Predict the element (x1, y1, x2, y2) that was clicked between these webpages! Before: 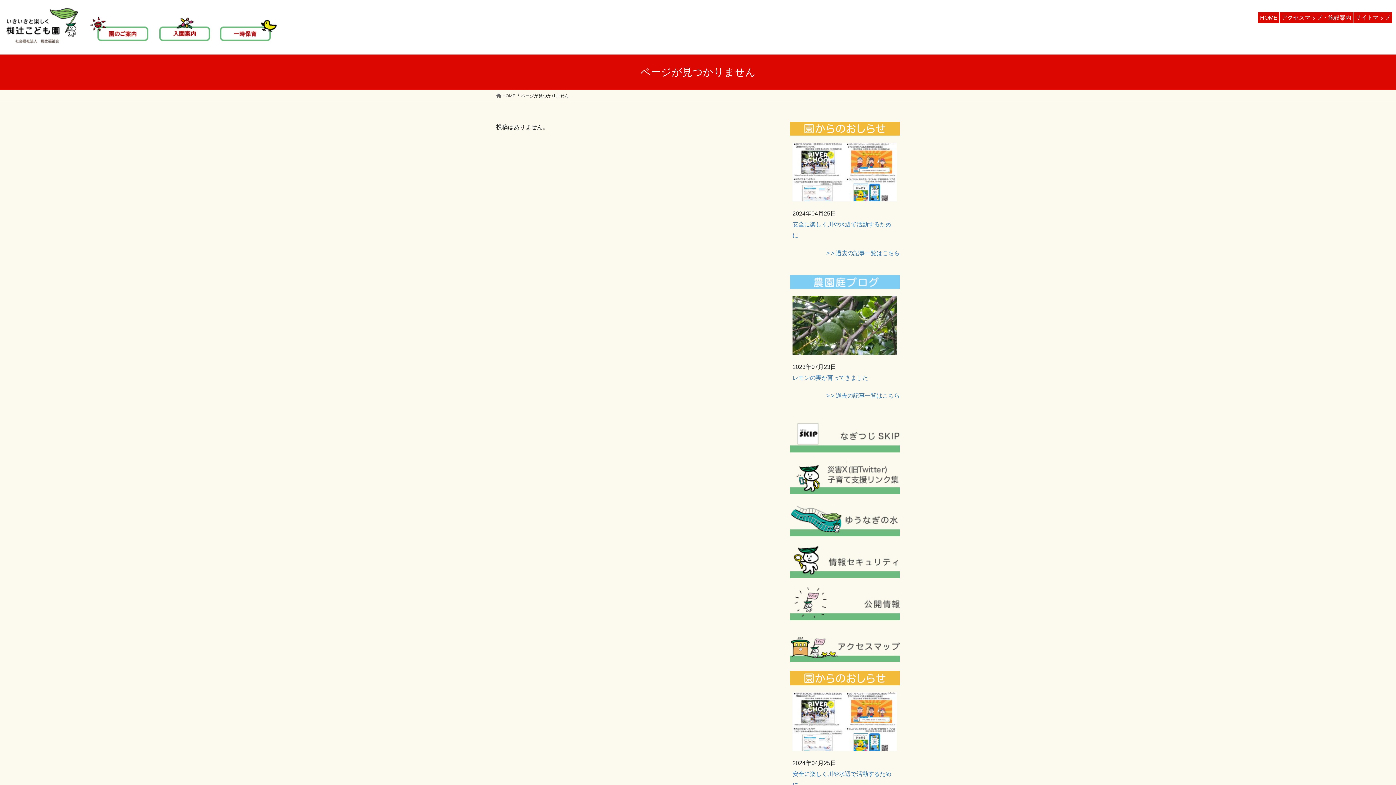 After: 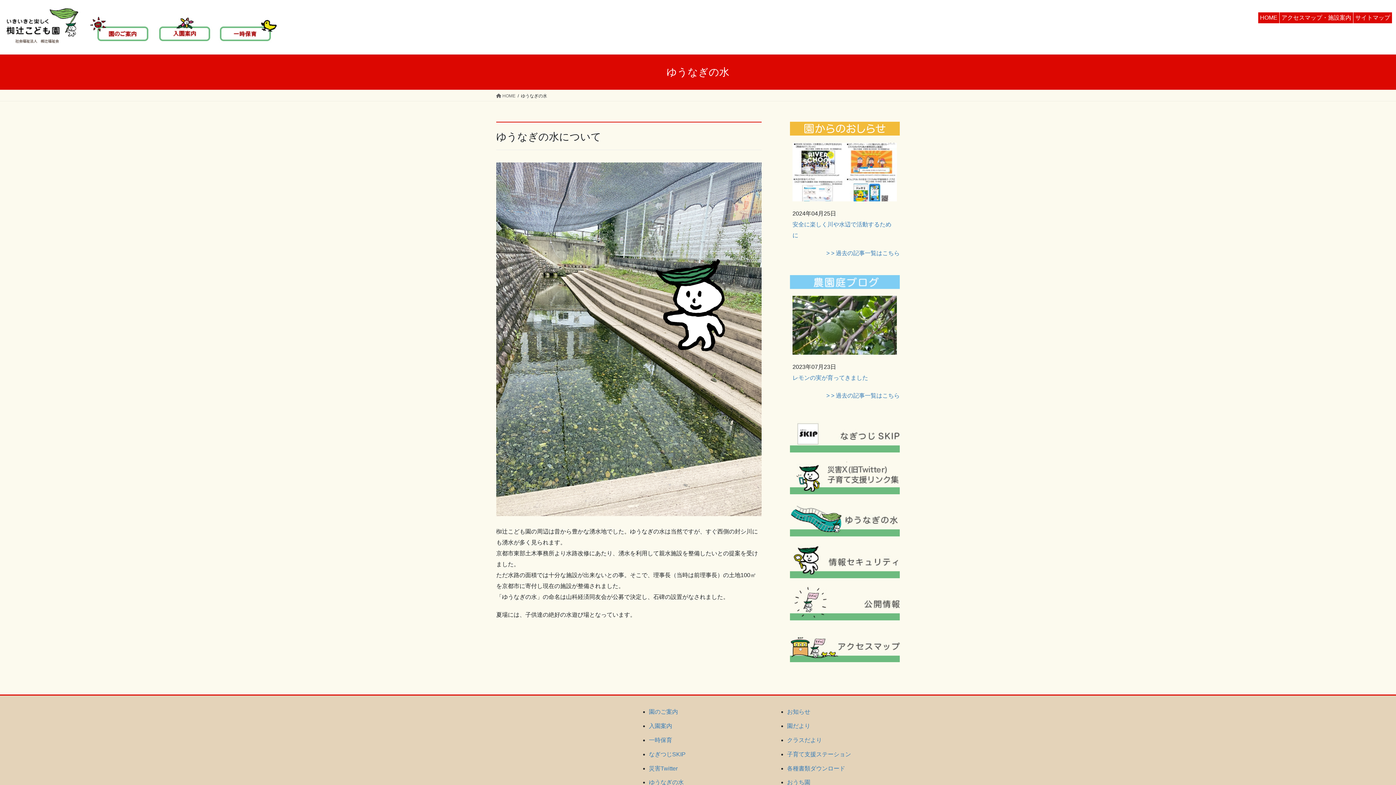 Action: bbox: (790, 515, 900, 521)